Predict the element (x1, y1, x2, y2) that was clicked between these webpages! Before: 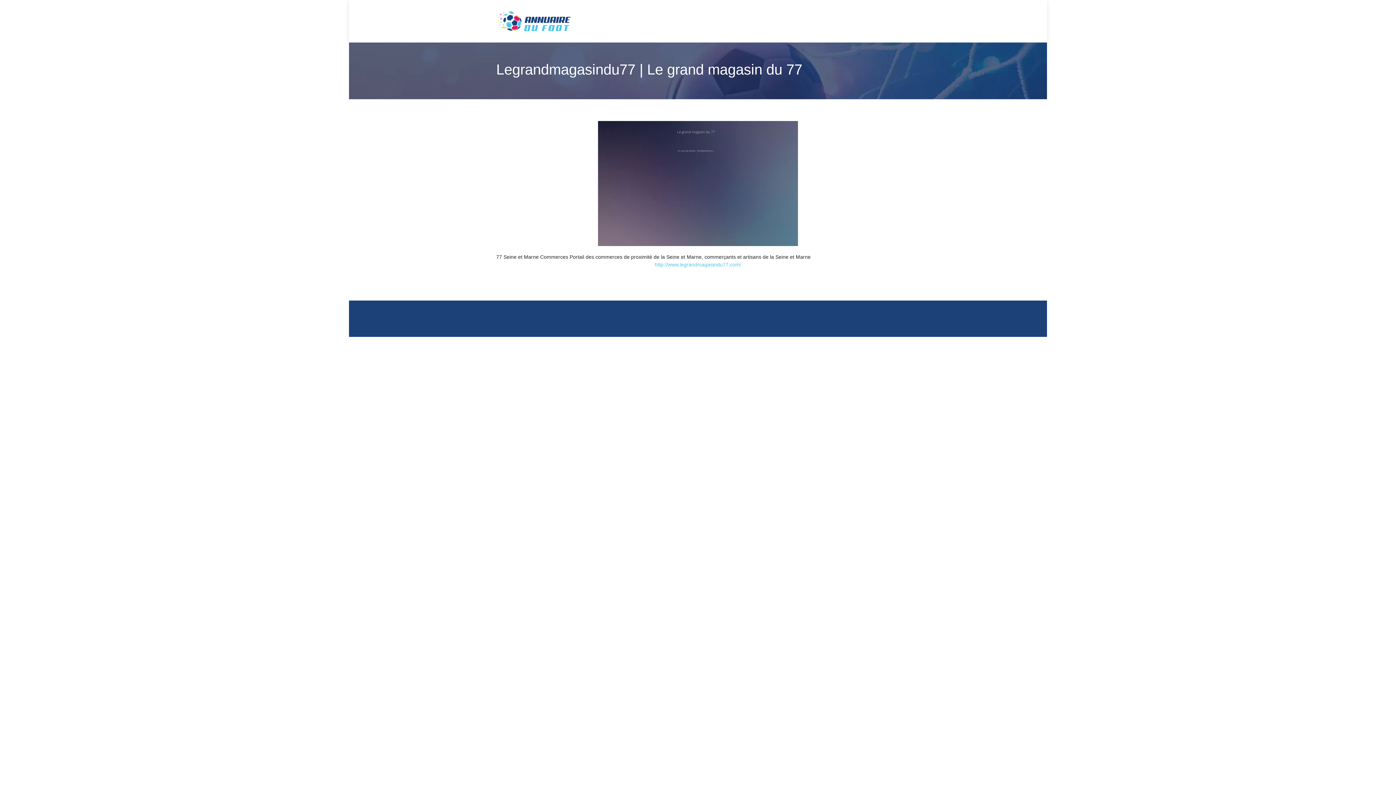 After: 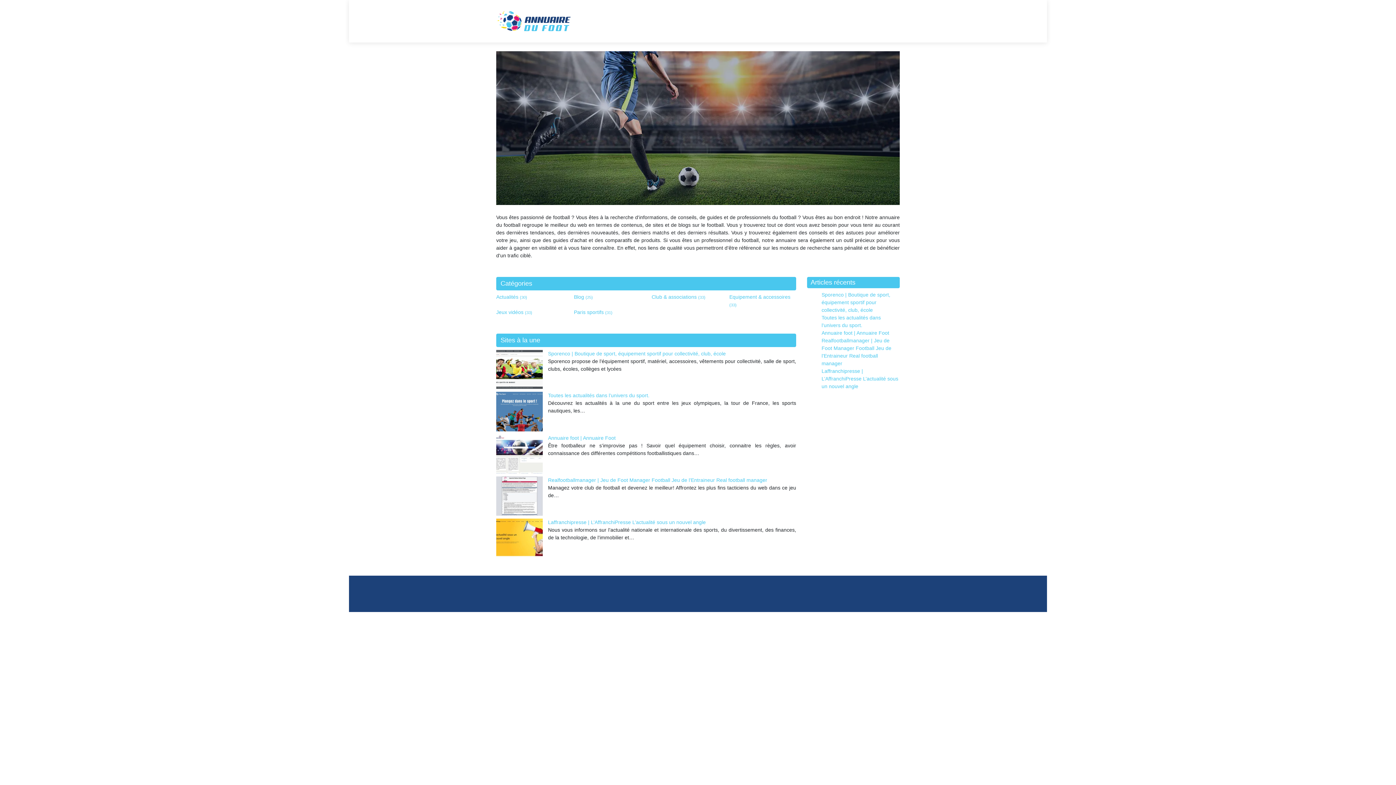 Action: bbox: (496, 10, 571, 32)